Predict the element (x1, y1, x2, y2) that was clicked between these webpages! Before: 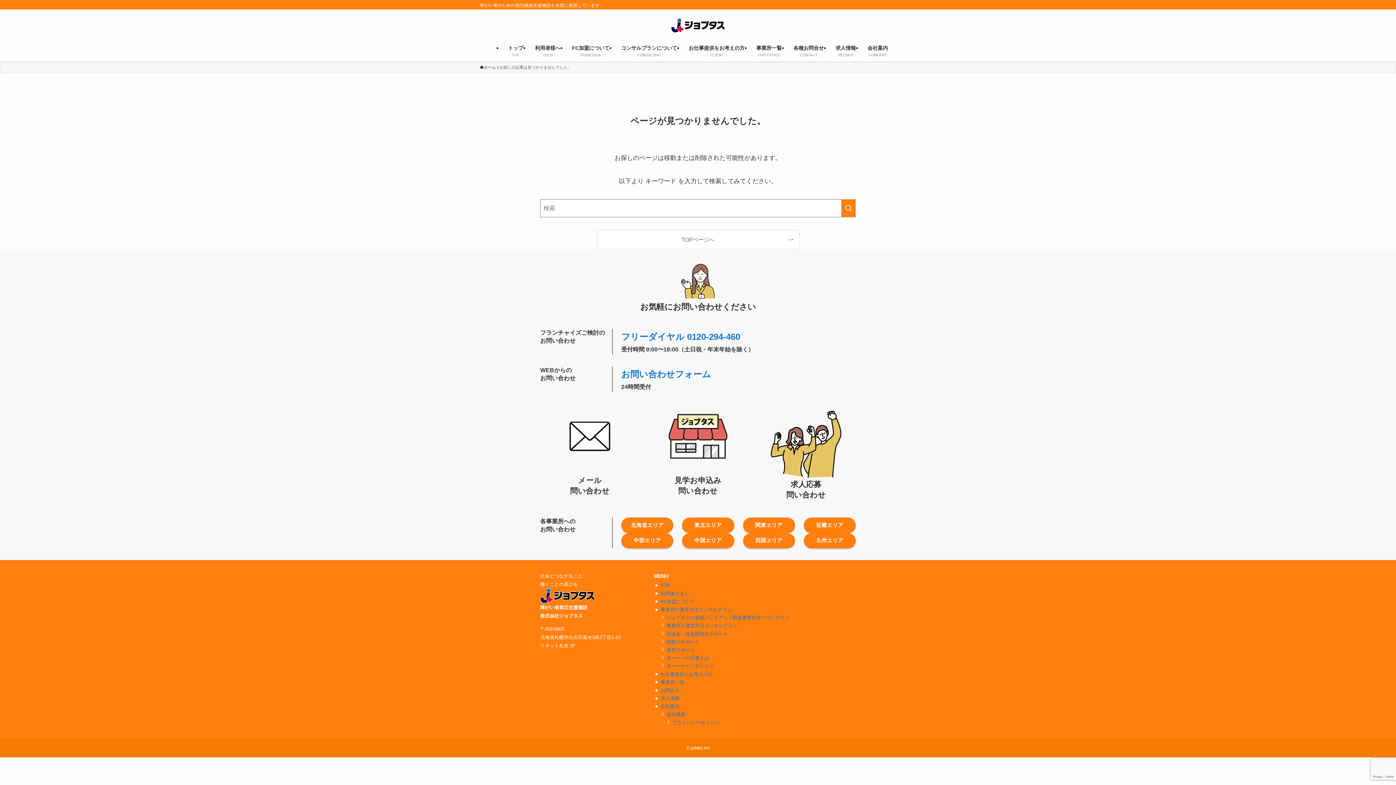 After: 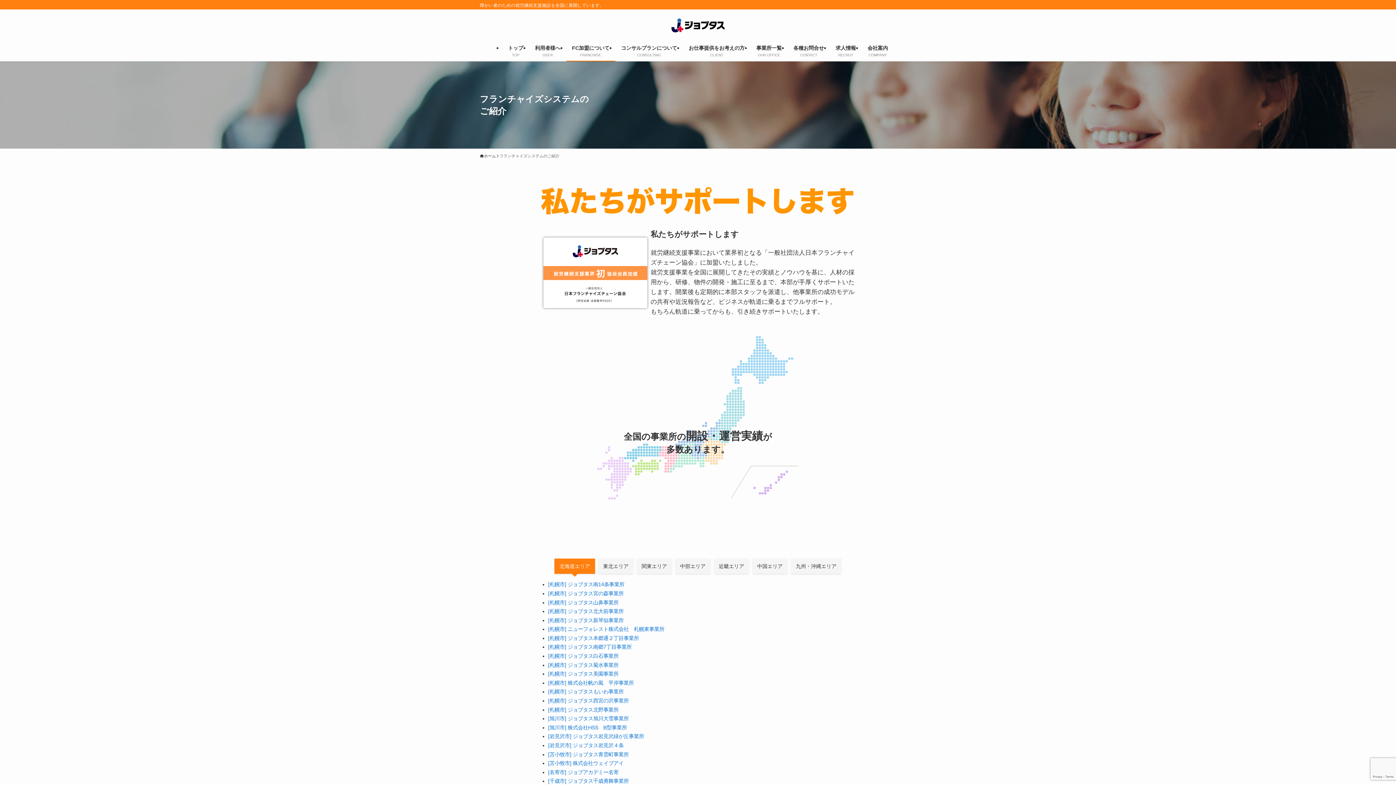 Action: bbox: (660, 599, 695, 604) label: FC加盟について